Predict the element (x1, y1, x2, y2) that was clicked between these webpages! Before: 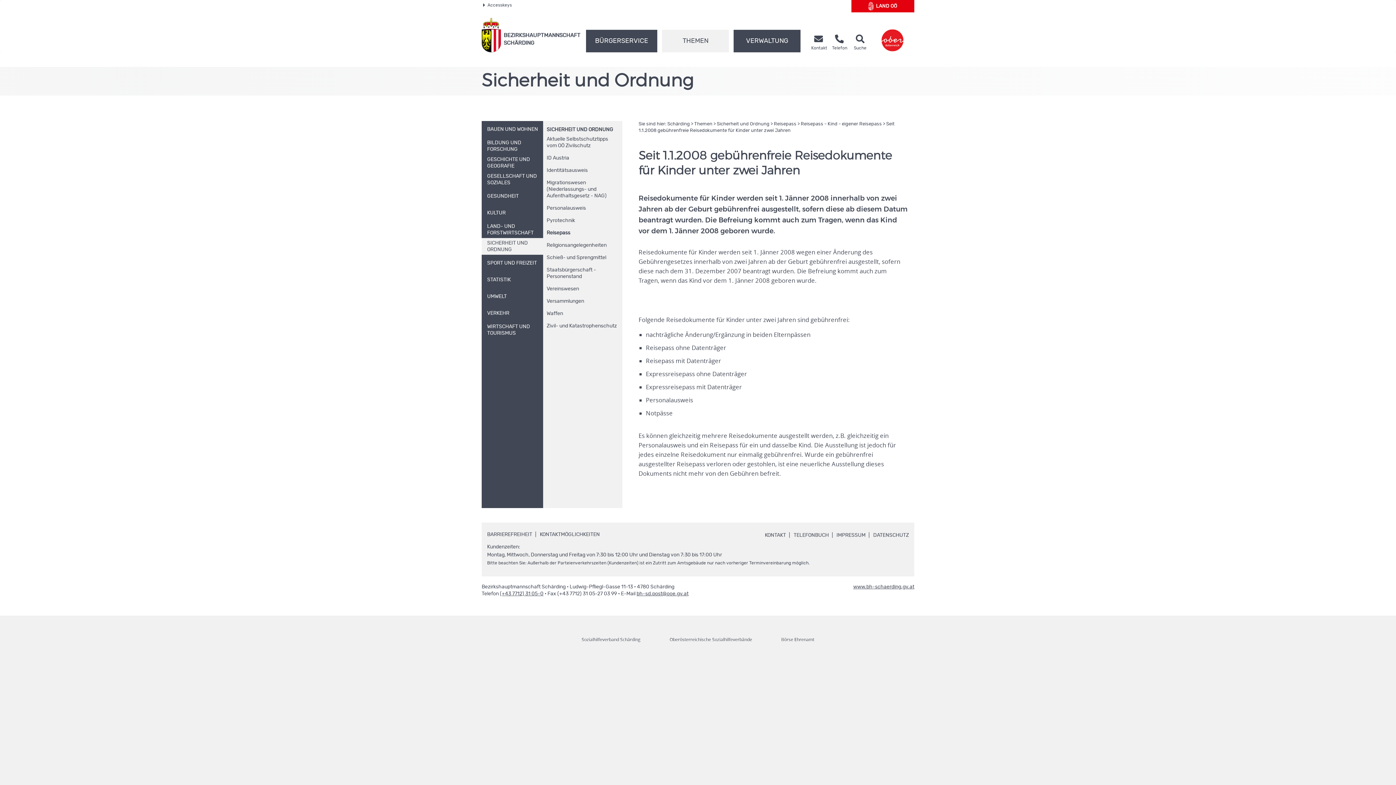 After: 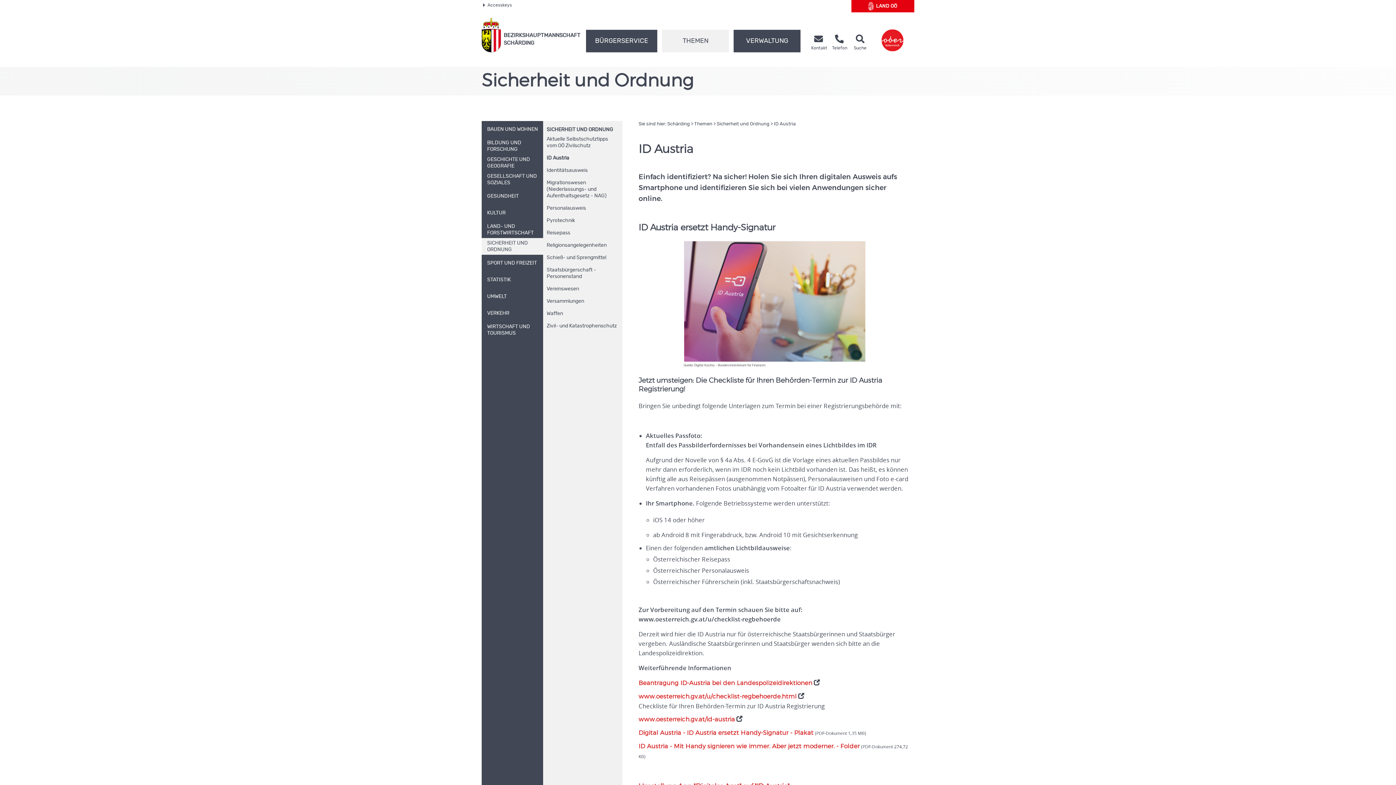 Action: bbox: (543, 152, 621, 164) label: ID Austria